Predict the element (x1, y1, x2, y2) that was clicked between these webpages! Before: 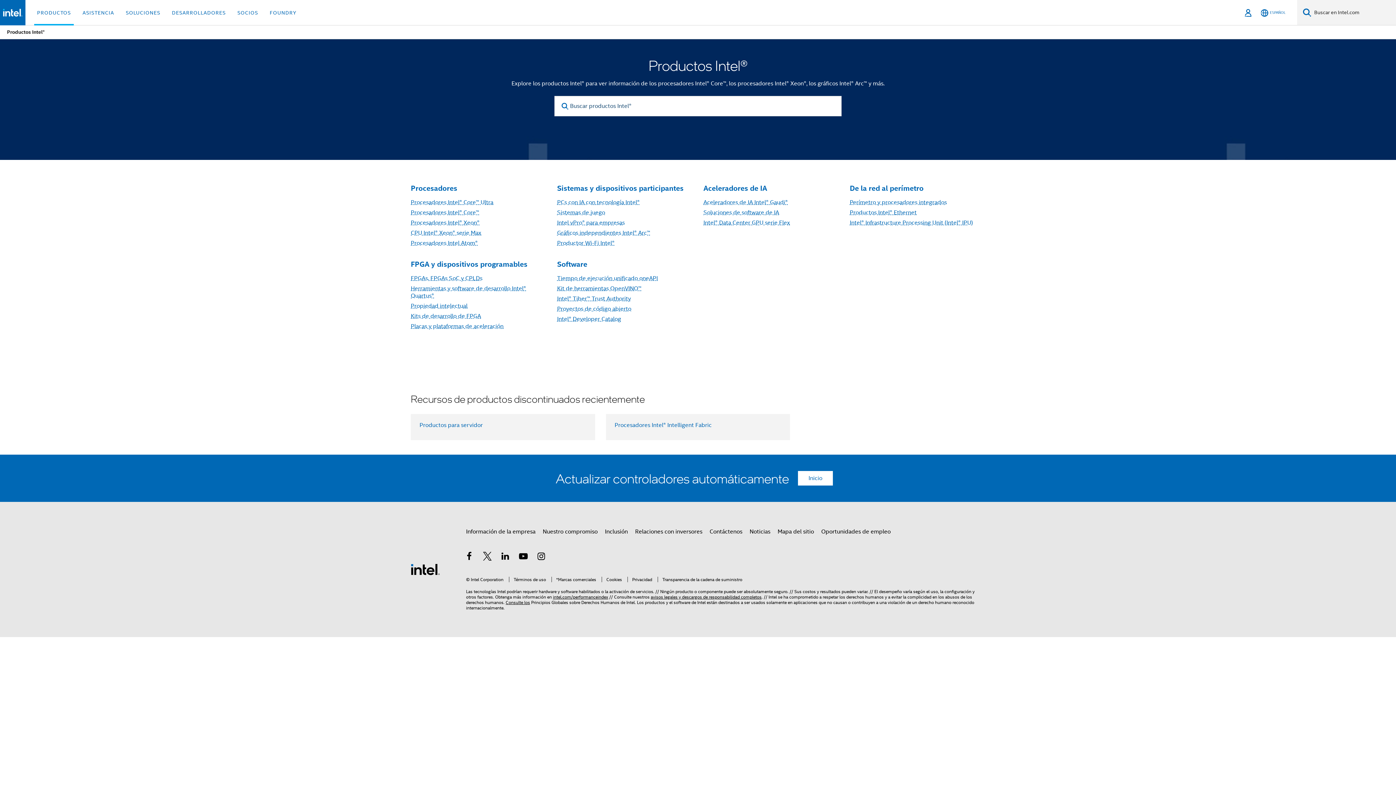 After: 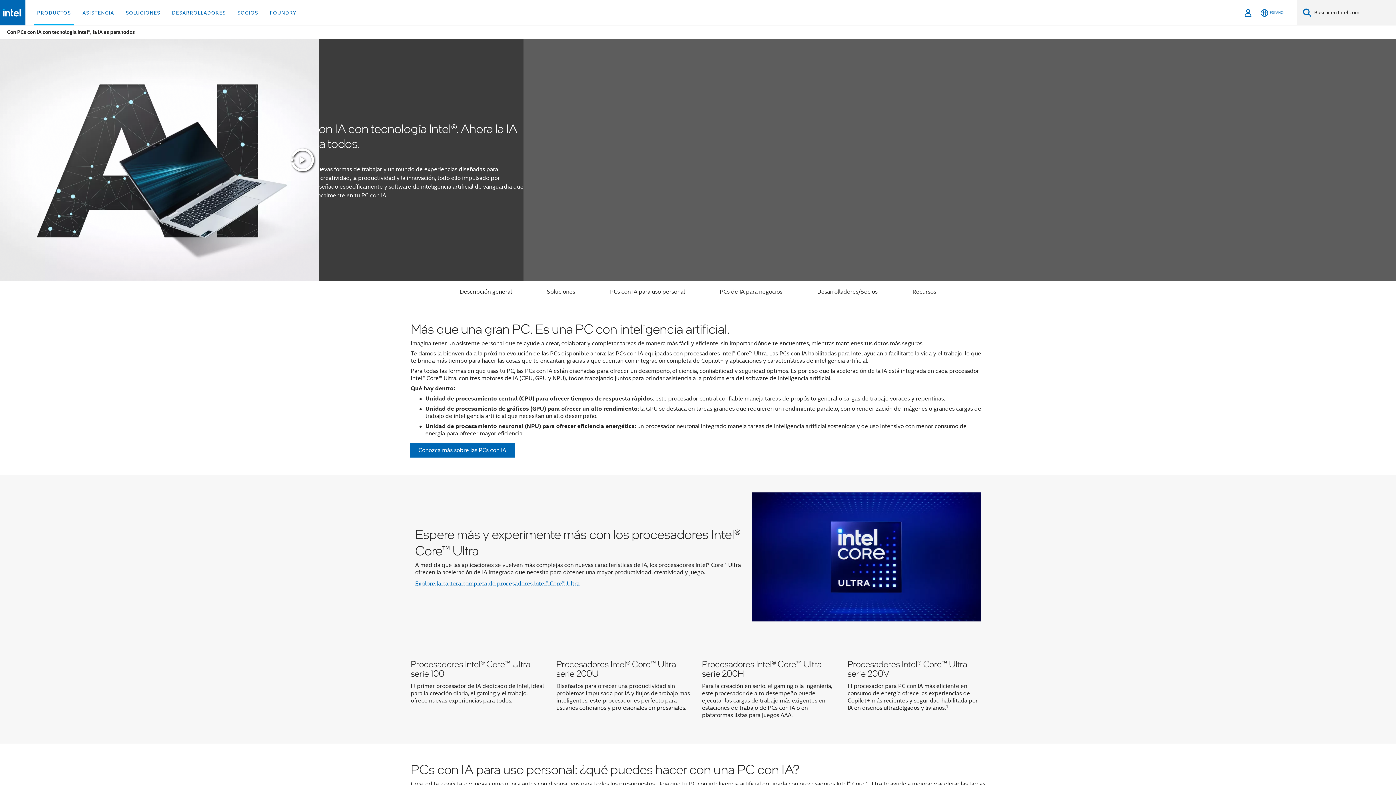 Action: label: PCs con IA con tecnología Intel® bbox: (557, 199, 639, 206)